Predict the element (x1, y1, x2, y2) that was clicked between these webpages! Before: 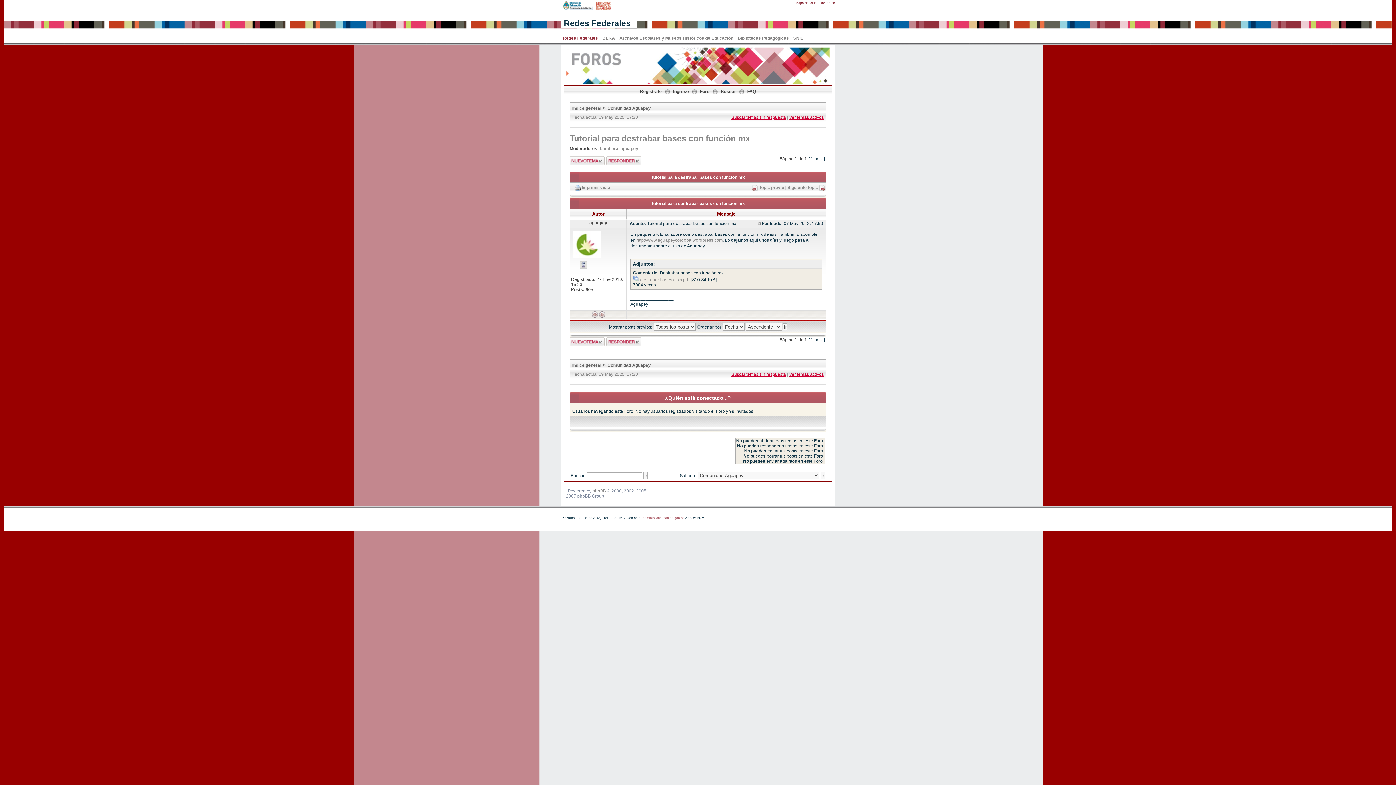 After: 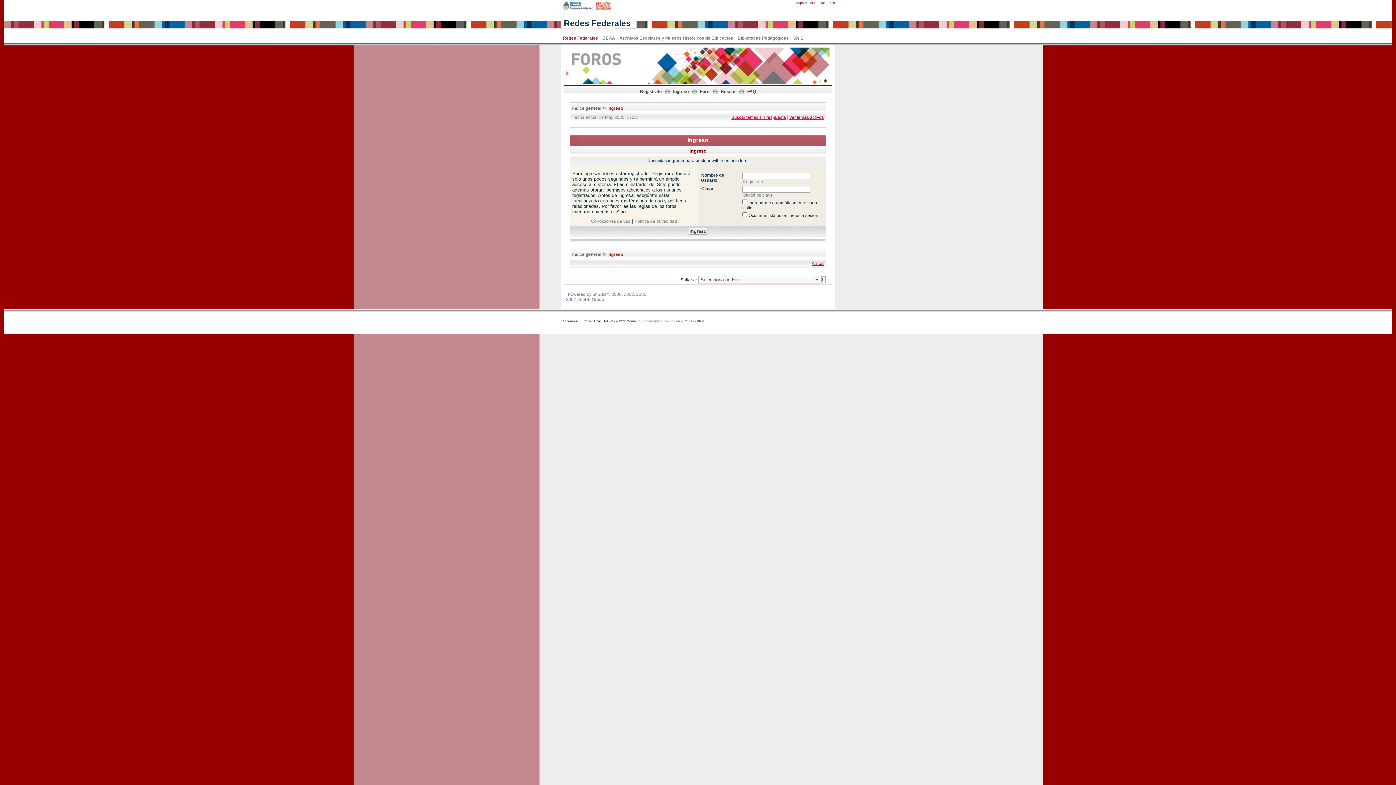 Action: bbox: (569, 337, 604, 346)